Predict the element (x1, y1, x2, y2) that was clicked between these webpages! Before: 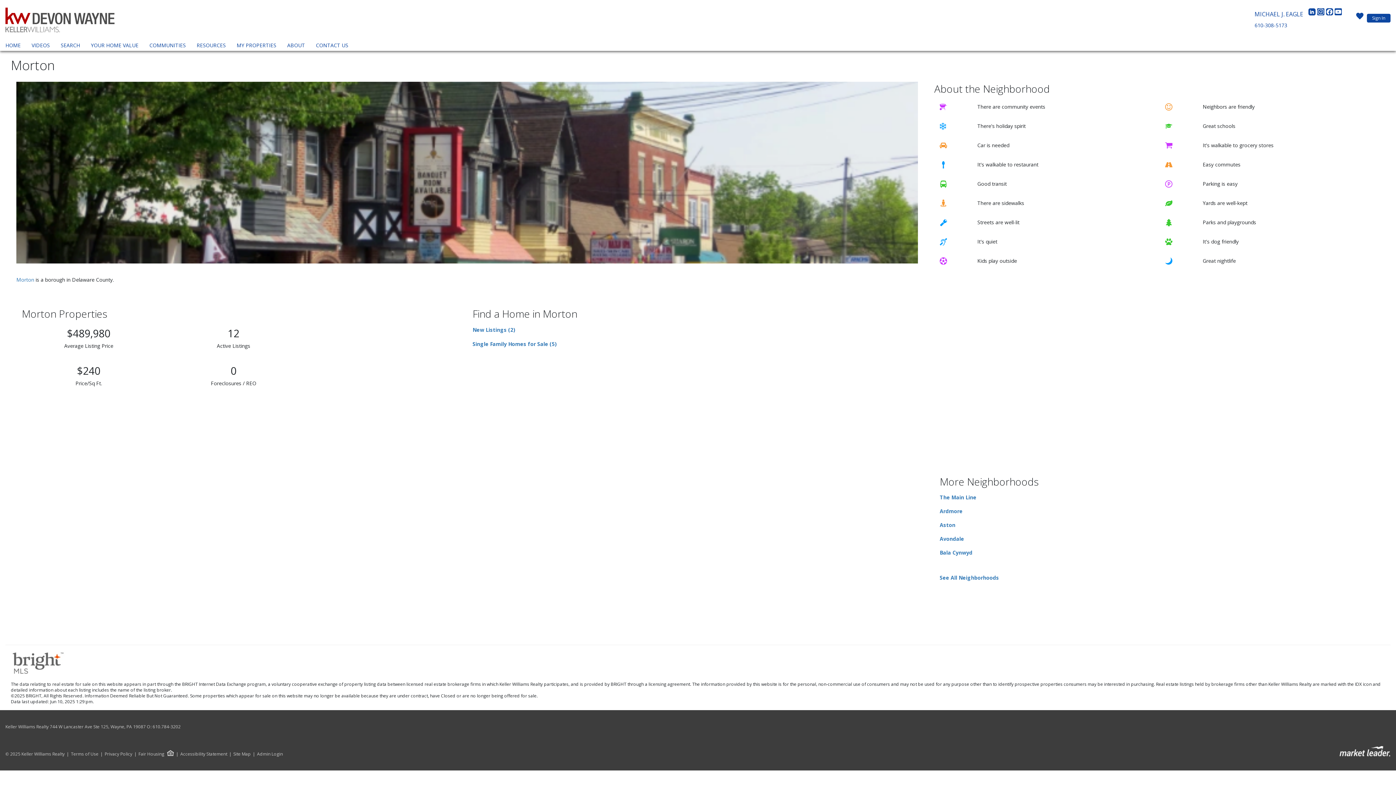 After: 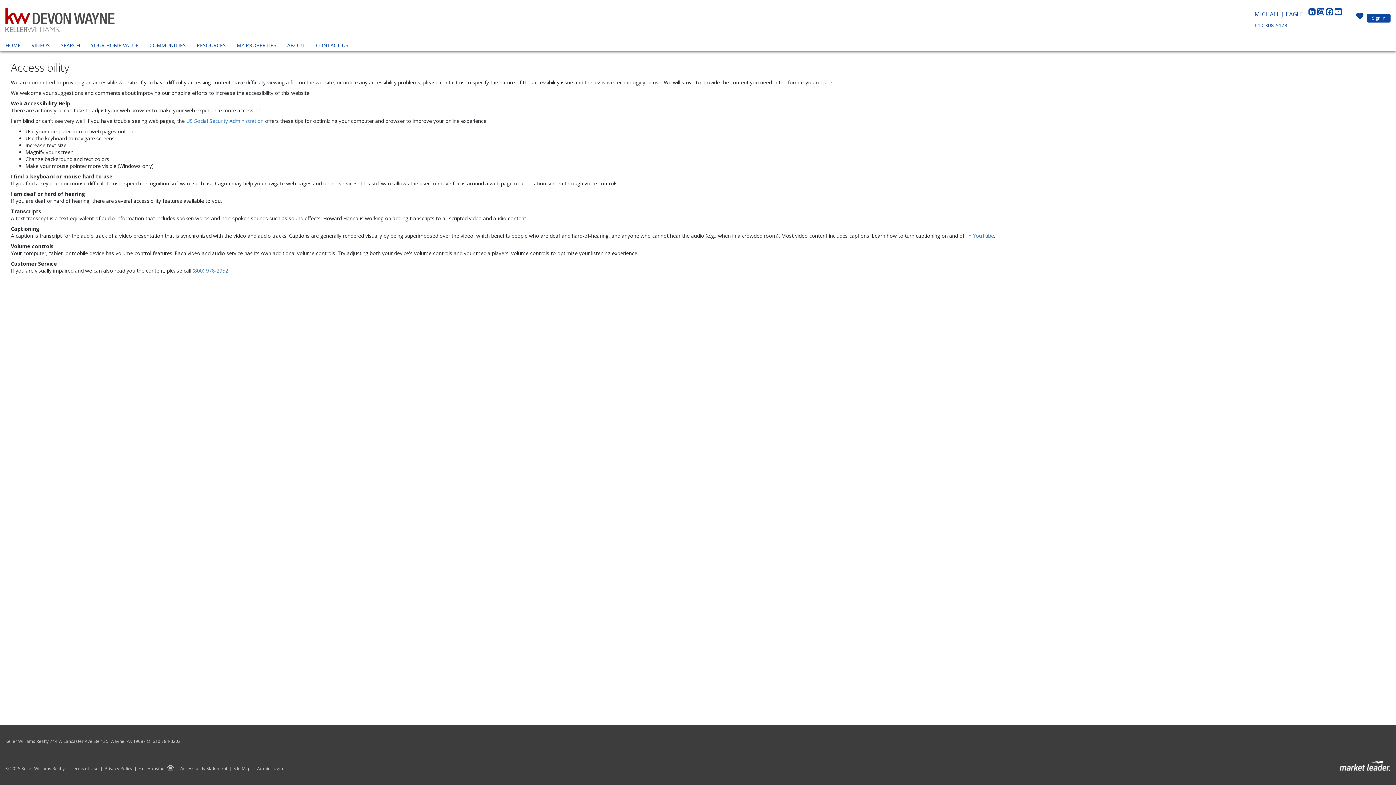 Action: bbox: (174, 751, 227, 757) label: Accessibility Statement